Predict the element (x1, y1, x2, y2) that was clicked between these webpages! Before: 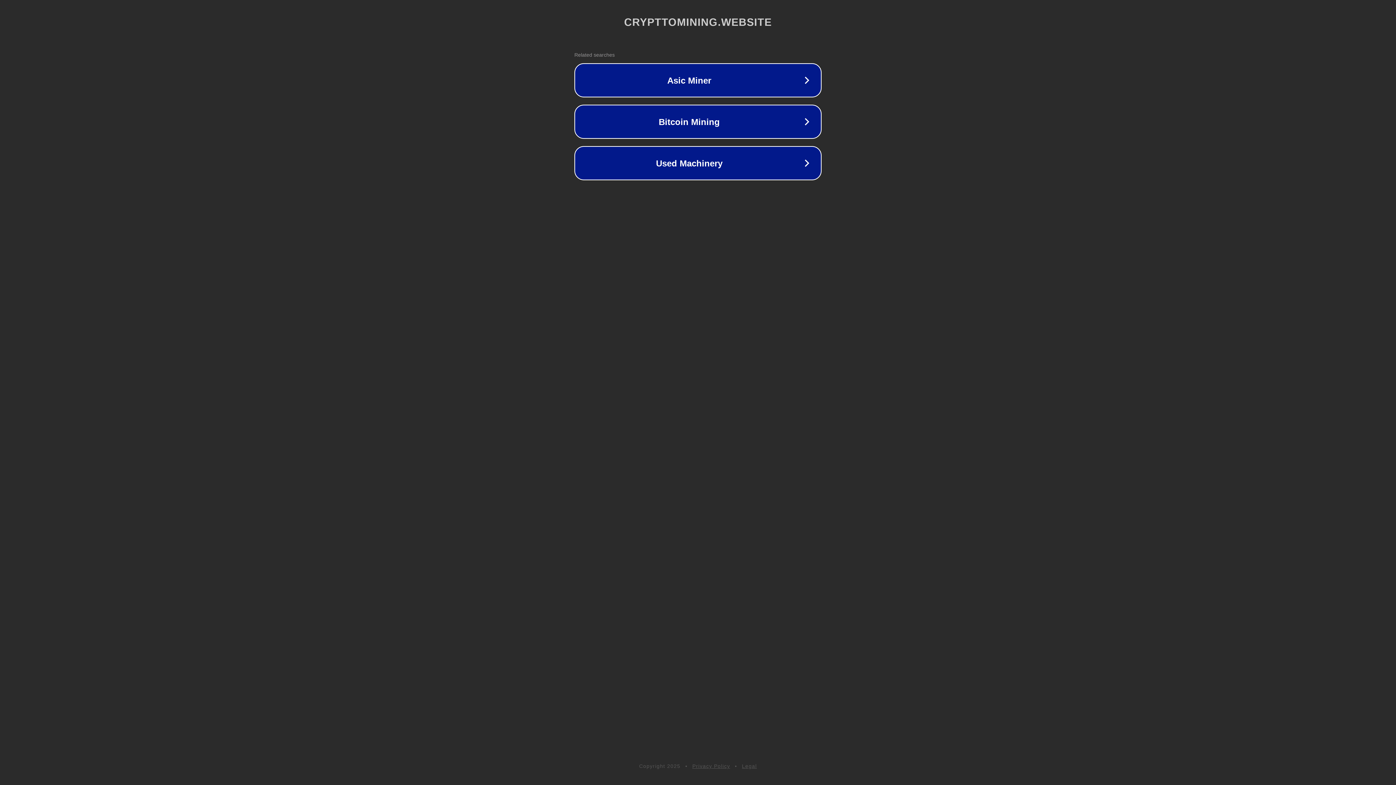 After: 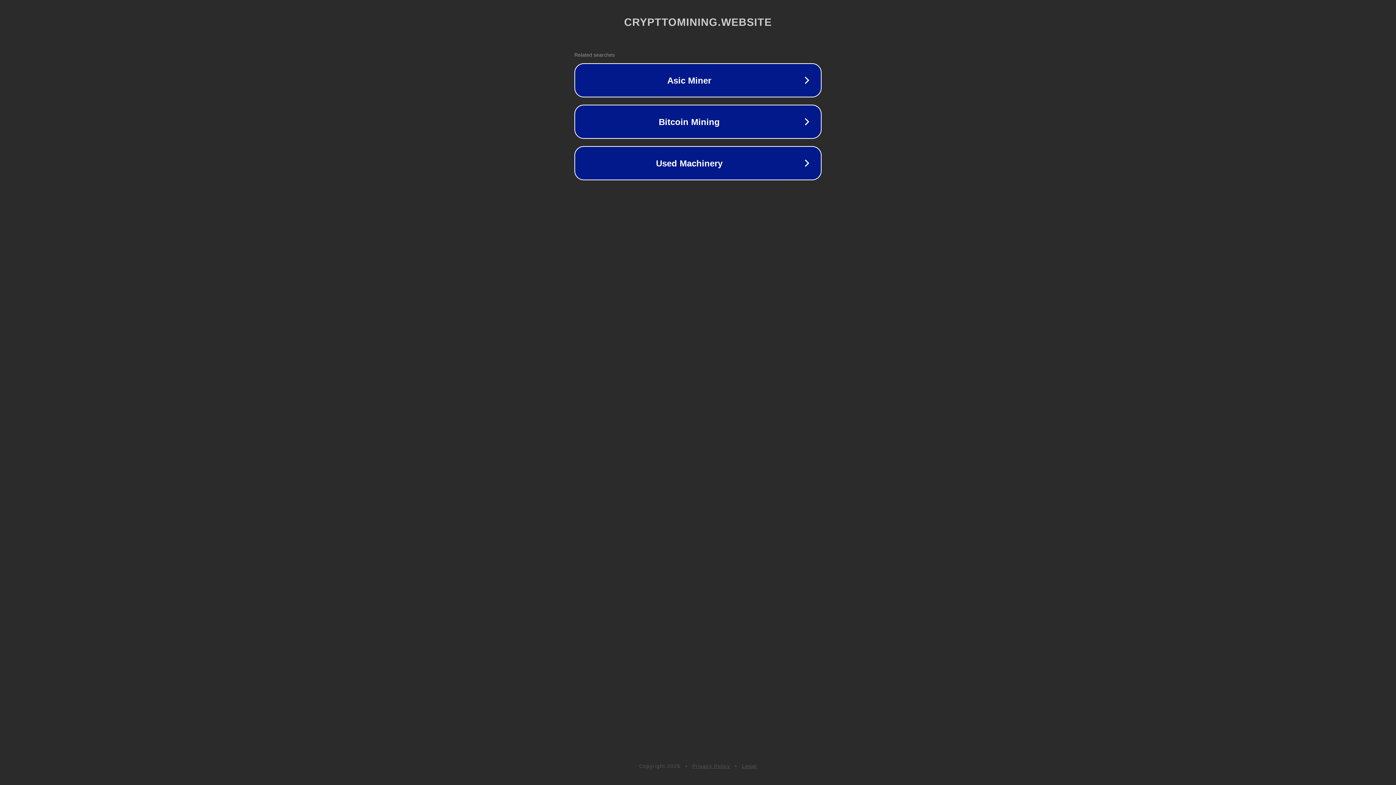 Action: label: Privacy Policy bbox: (692, 763, 730, 769)